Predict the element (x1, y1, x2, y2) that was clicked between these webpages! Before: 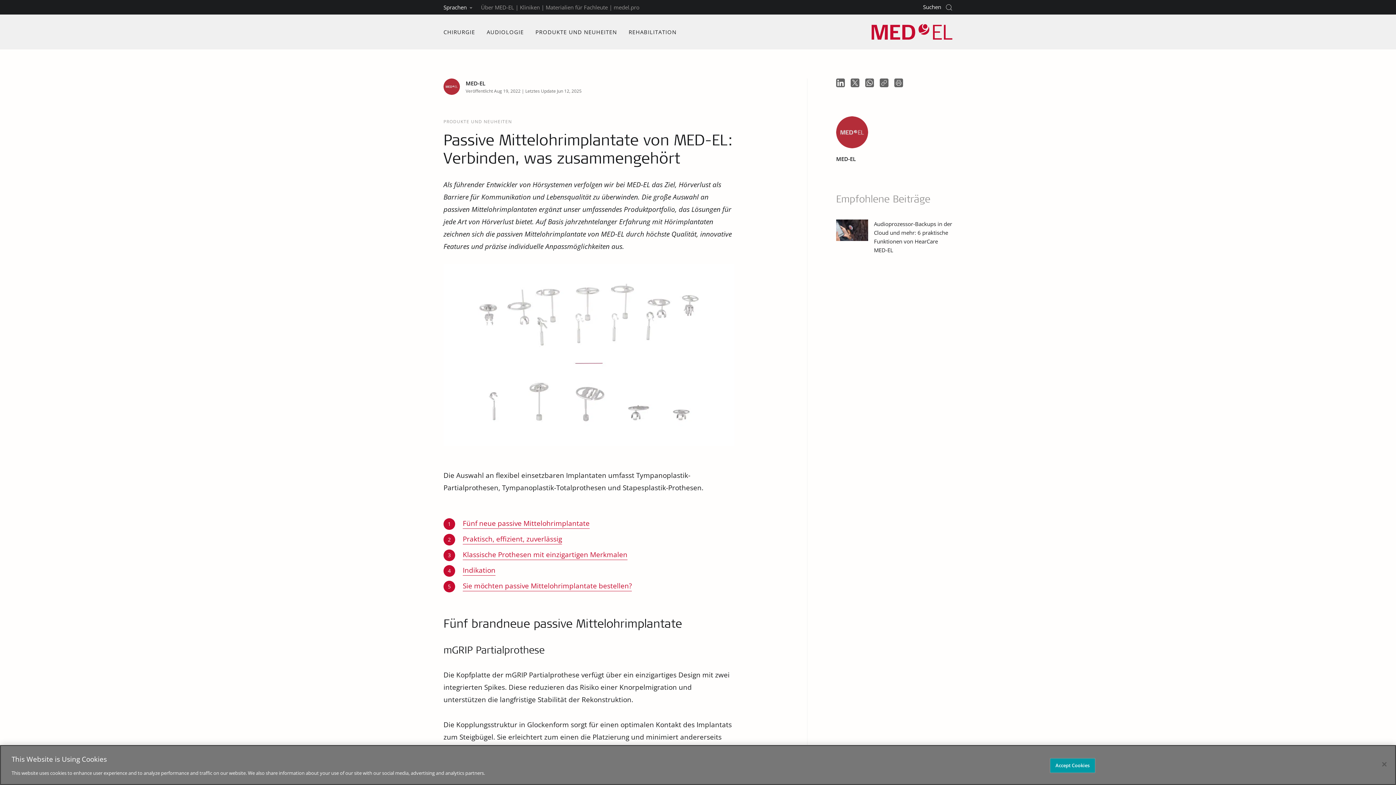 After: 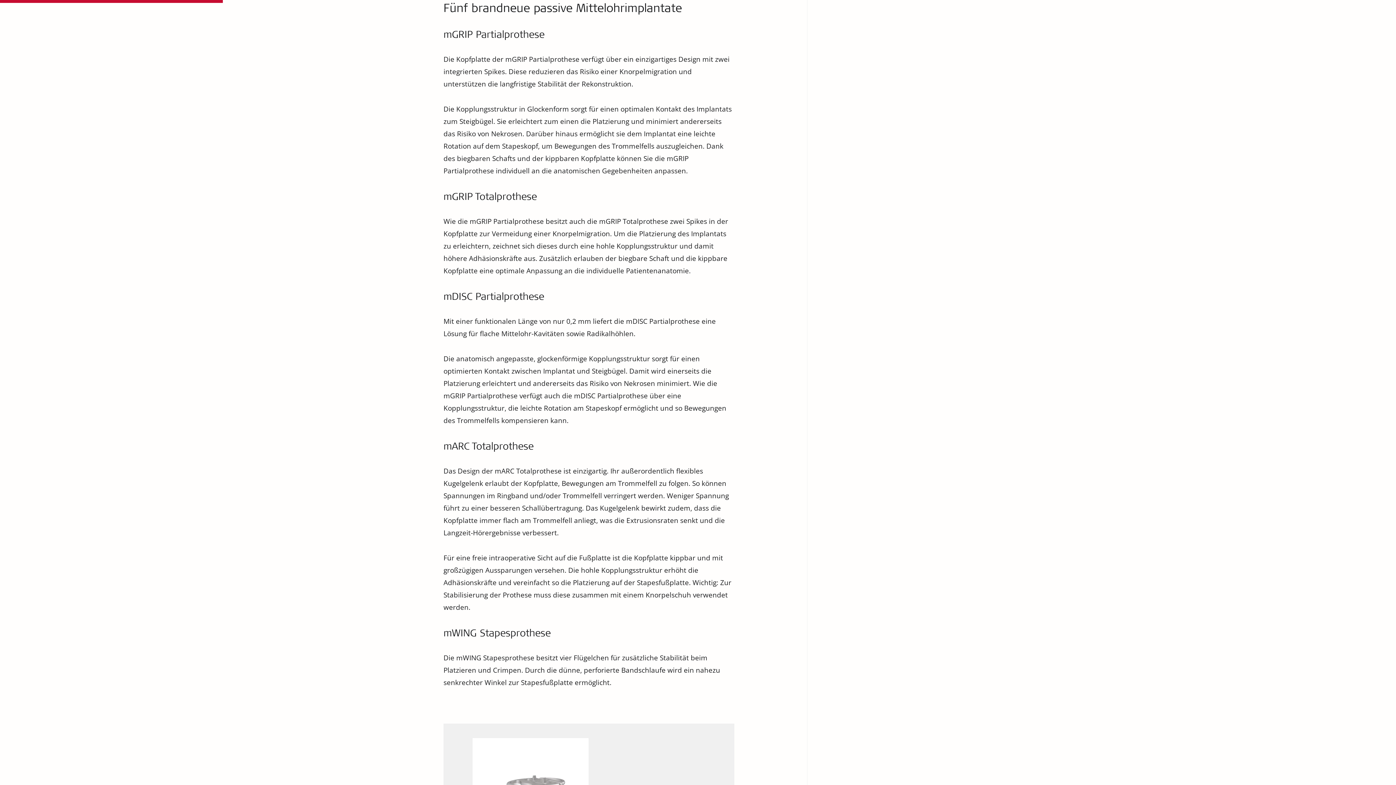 Action: label: 1 Fünf neue passive Mittelohrimplantate bbox: (443, 518, 589, 528)